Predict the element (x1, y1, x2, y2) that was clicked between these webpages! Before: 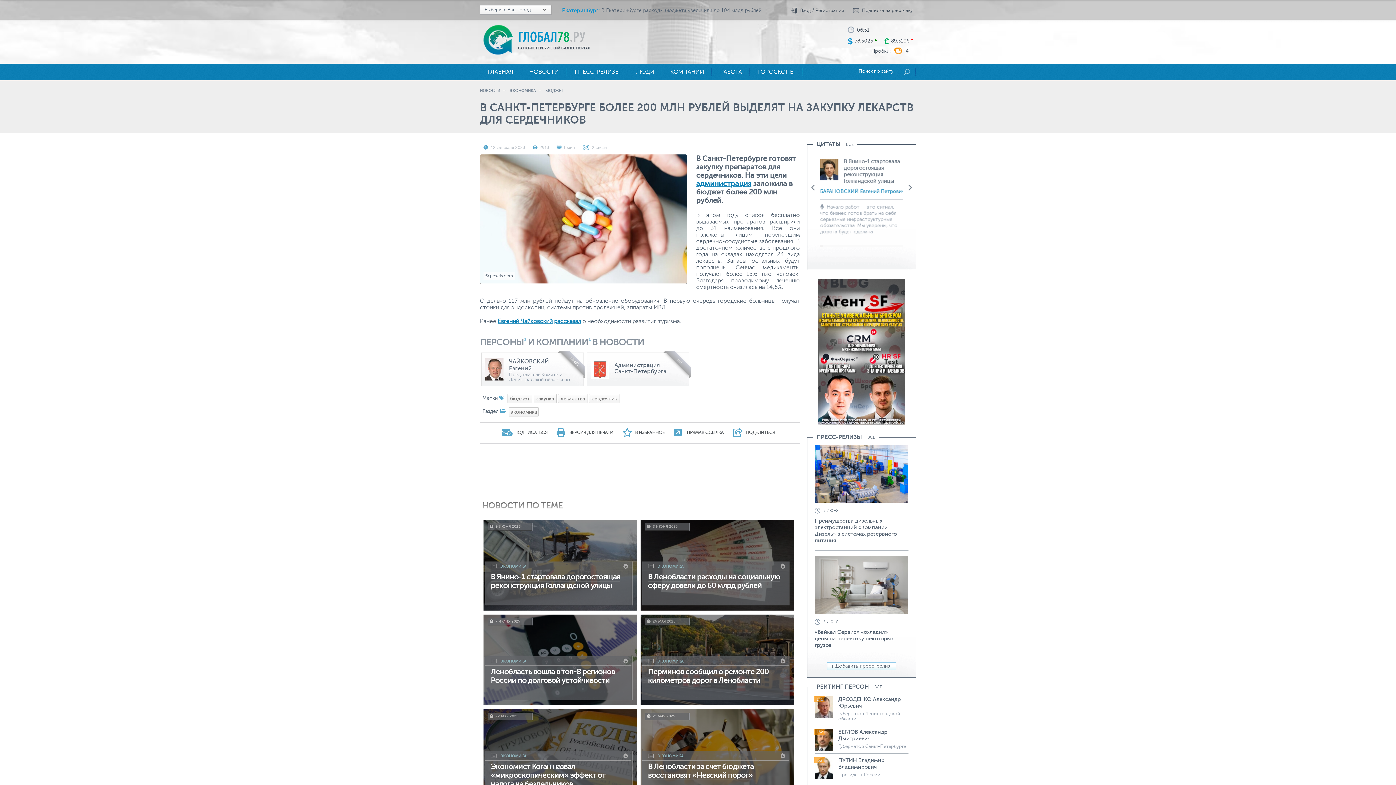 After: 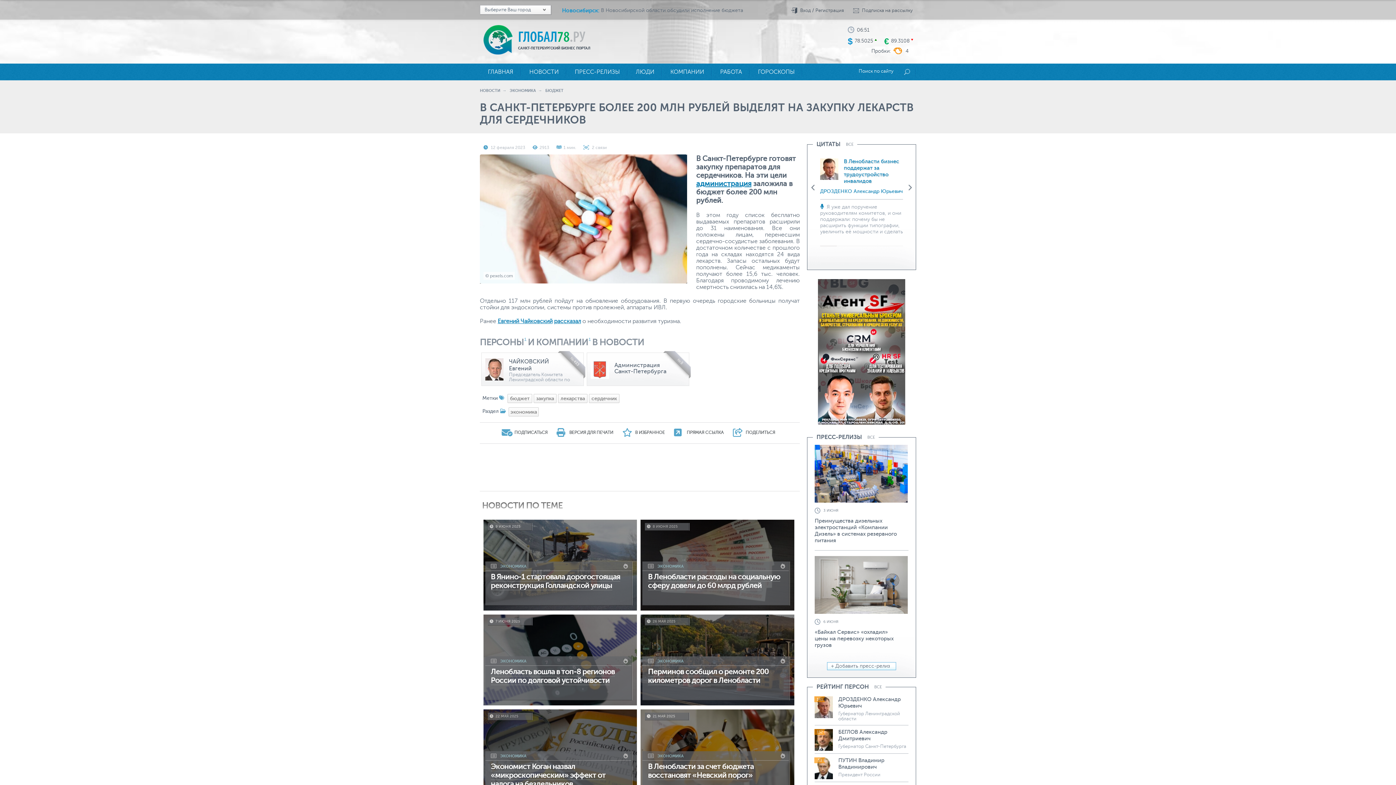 Action: bbox: (908, 184, 912, 190) label: Next